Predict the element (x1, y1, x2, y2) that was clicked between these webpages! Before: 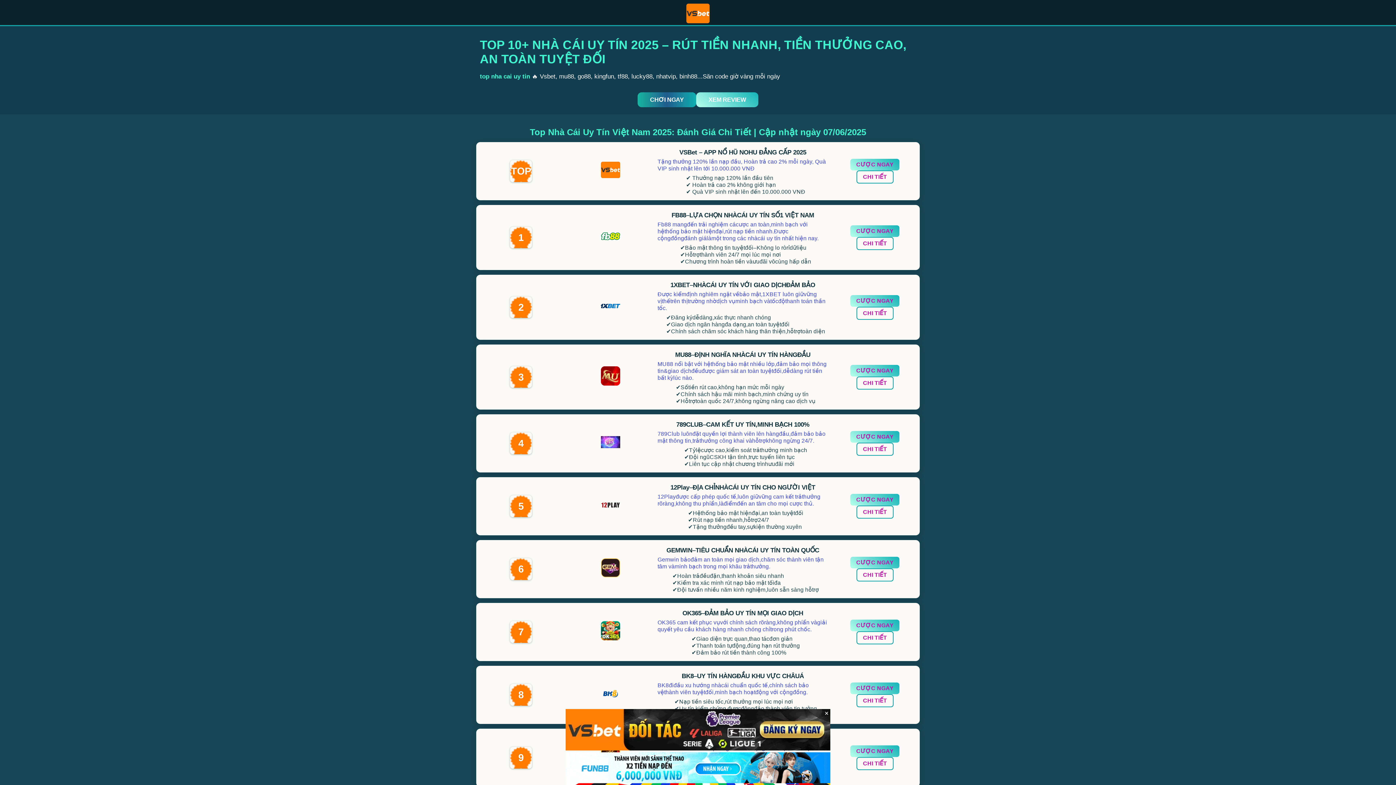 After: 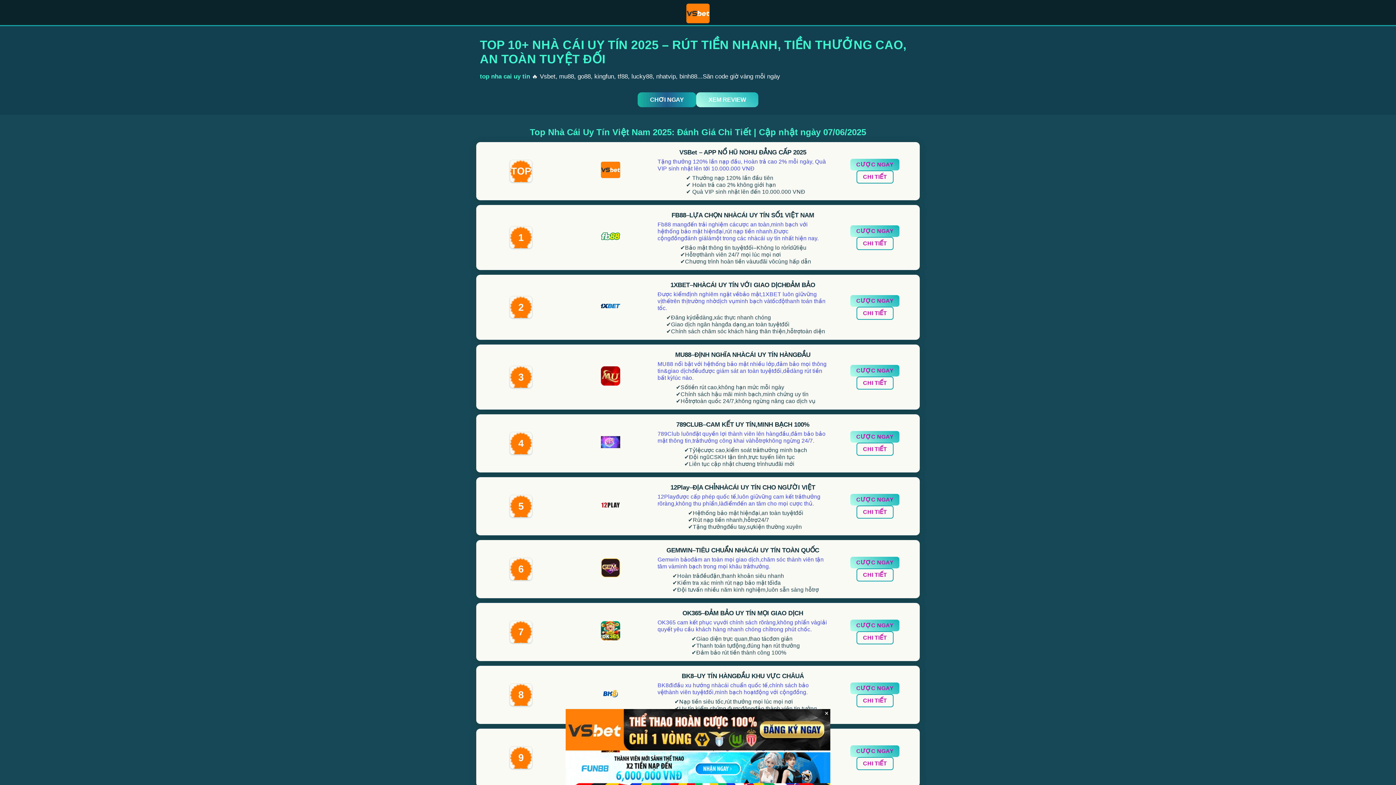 Action: bbox: (856, 236, 893, 250) label: CHI TIẾT